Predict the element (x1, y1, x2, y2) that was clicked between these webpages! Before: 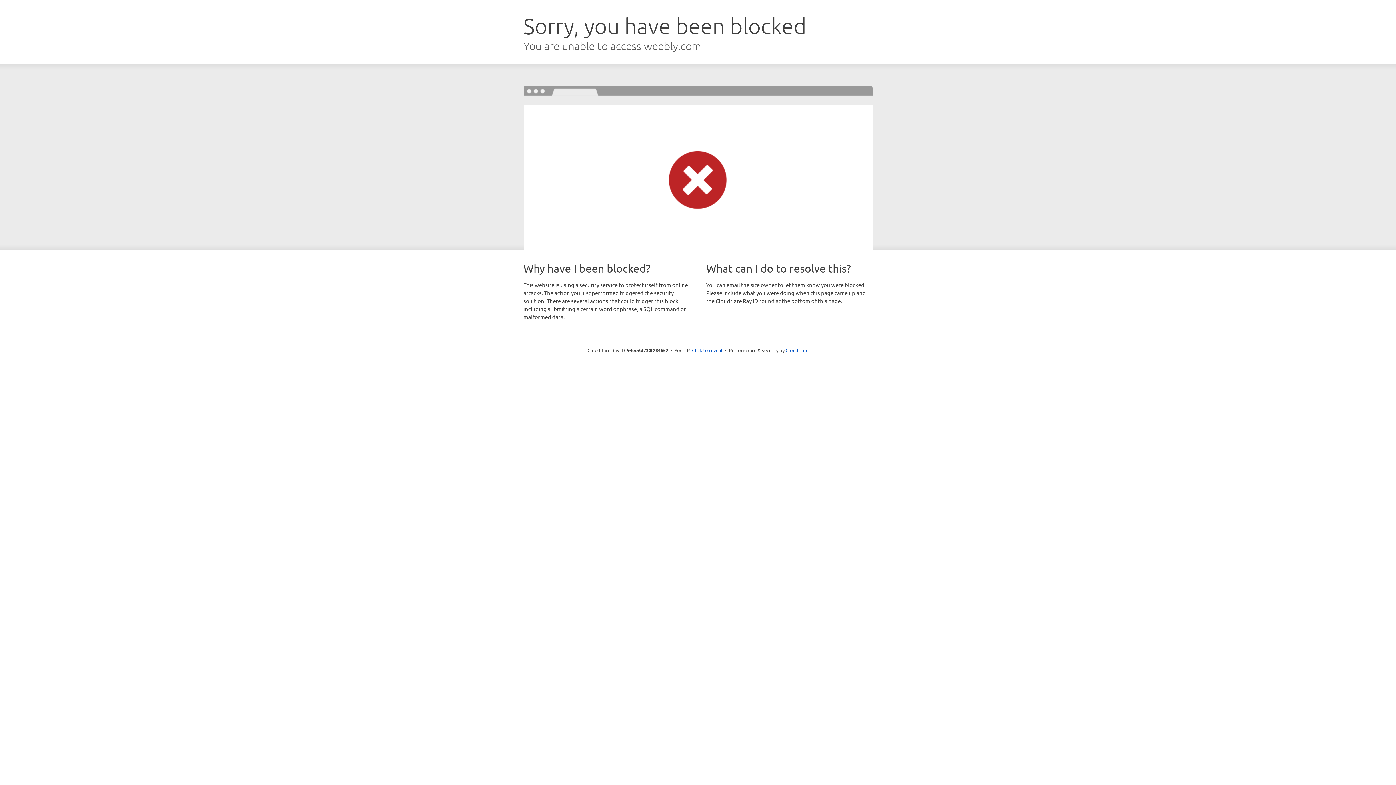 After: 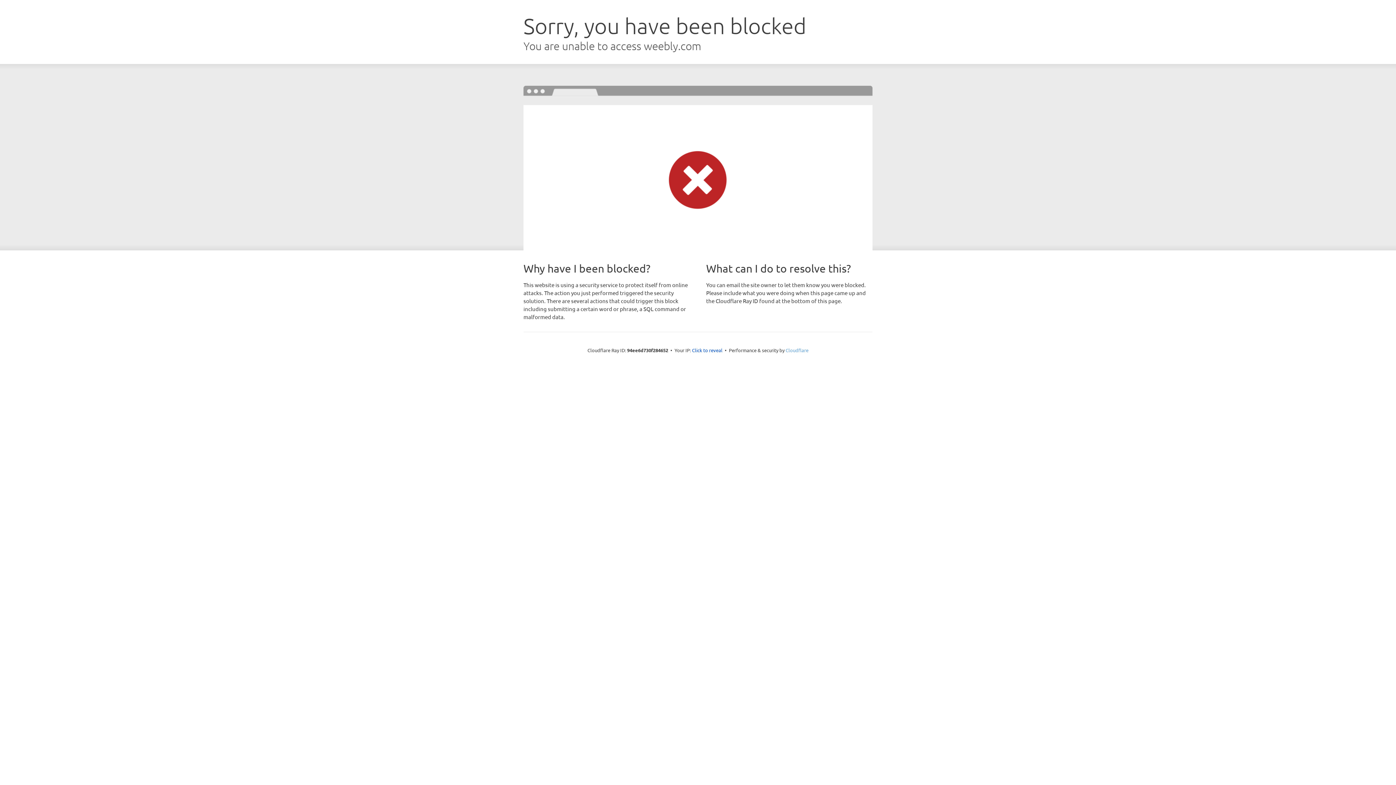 Action: label: Cloudflare bbox: (785, 347, 808, 353)